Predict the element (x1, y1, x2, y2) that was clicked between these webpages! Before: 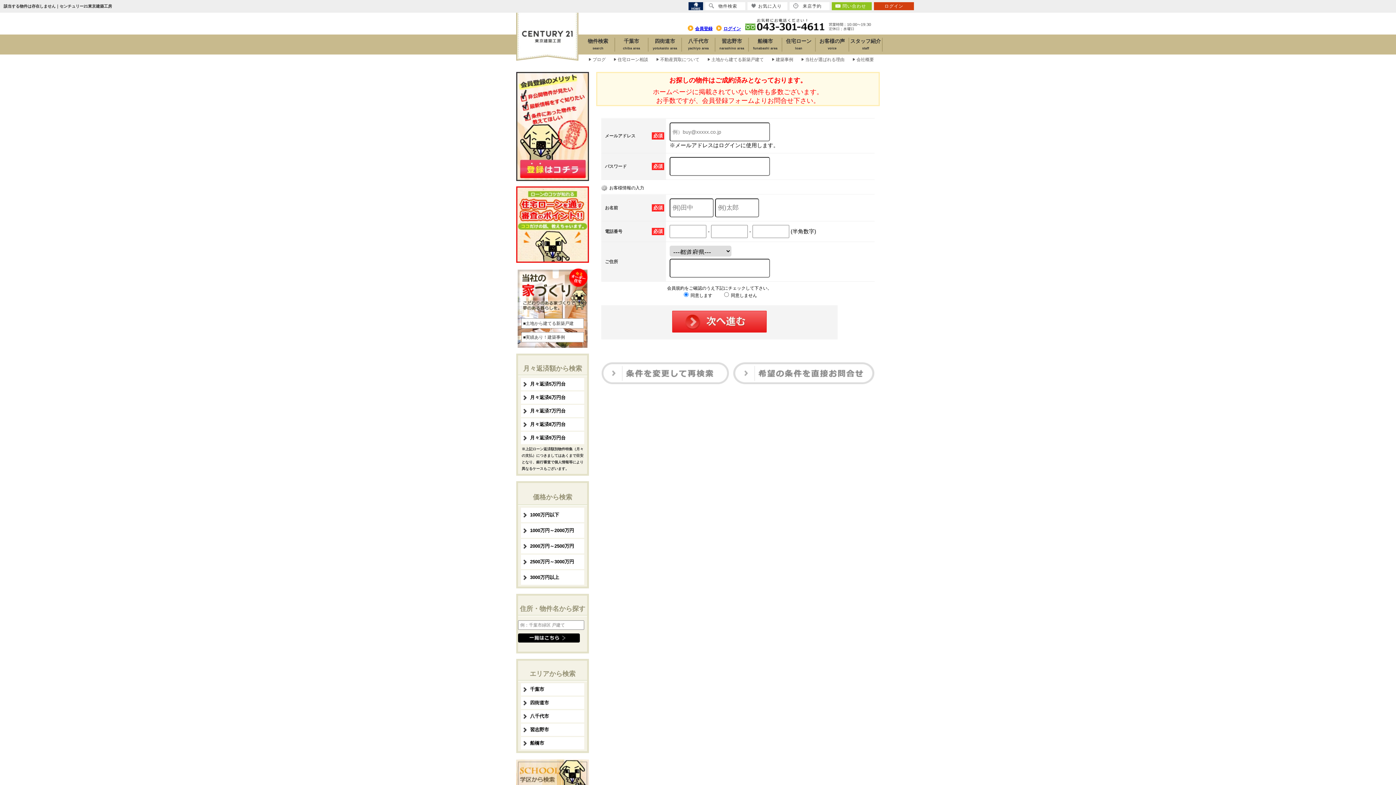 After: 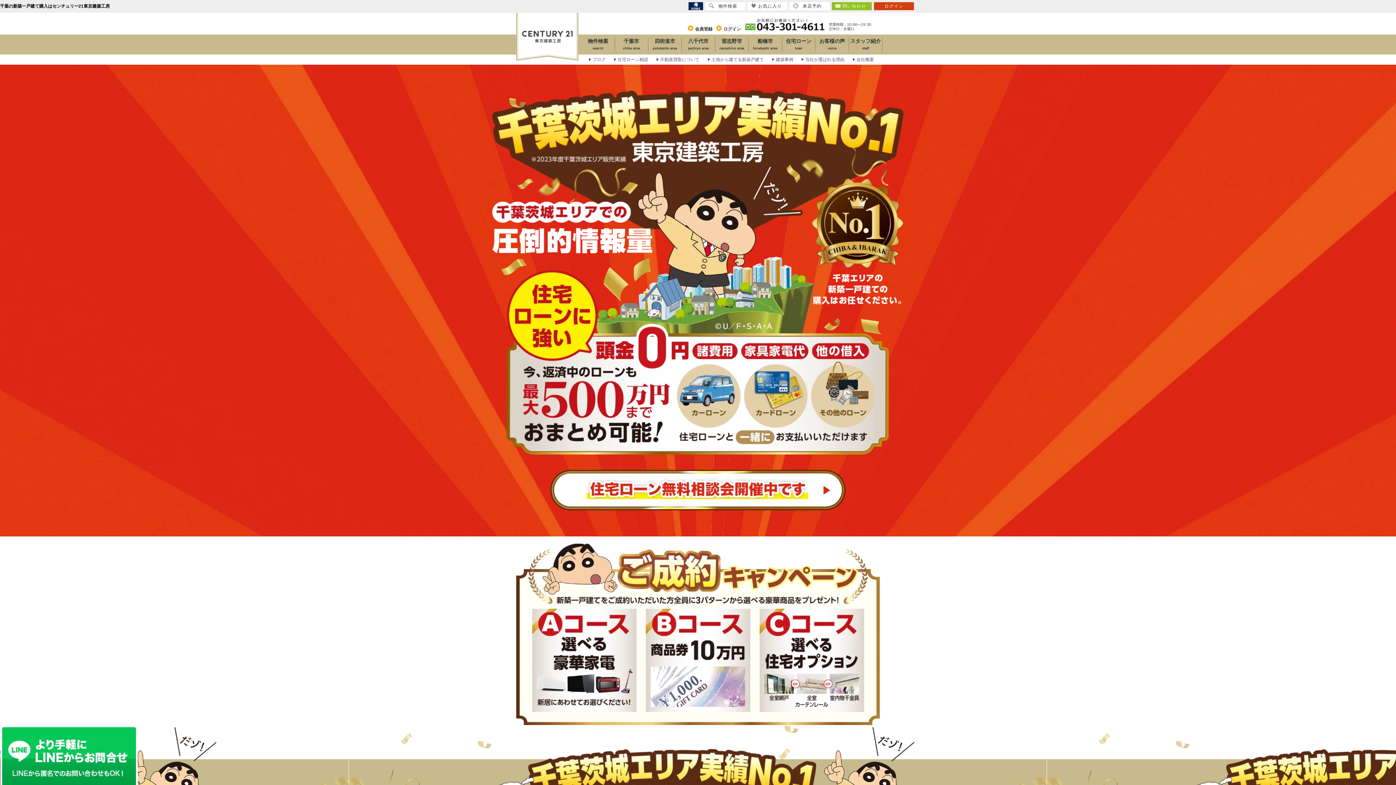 Action: label: 当社が選ばれる理由 bbox: (800, 56, 844, 62)